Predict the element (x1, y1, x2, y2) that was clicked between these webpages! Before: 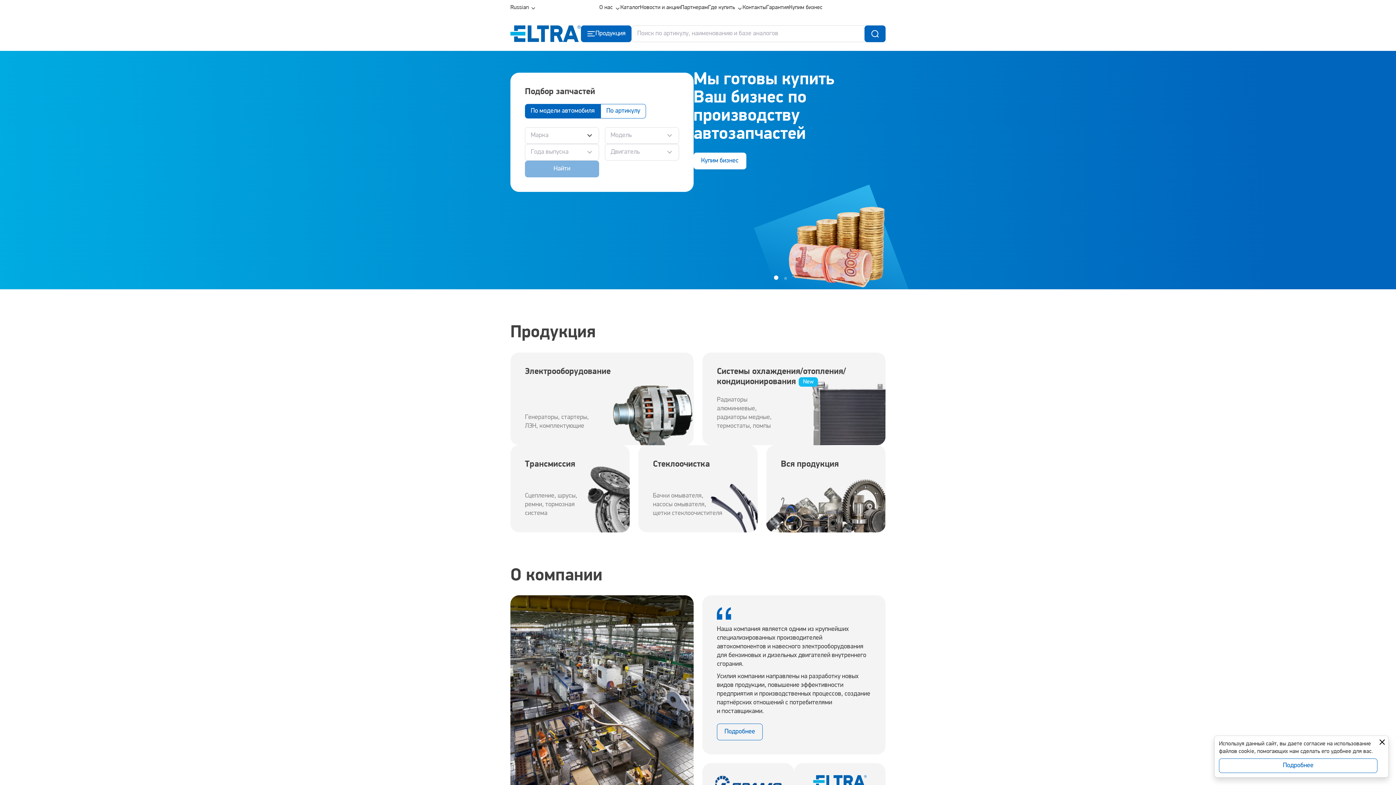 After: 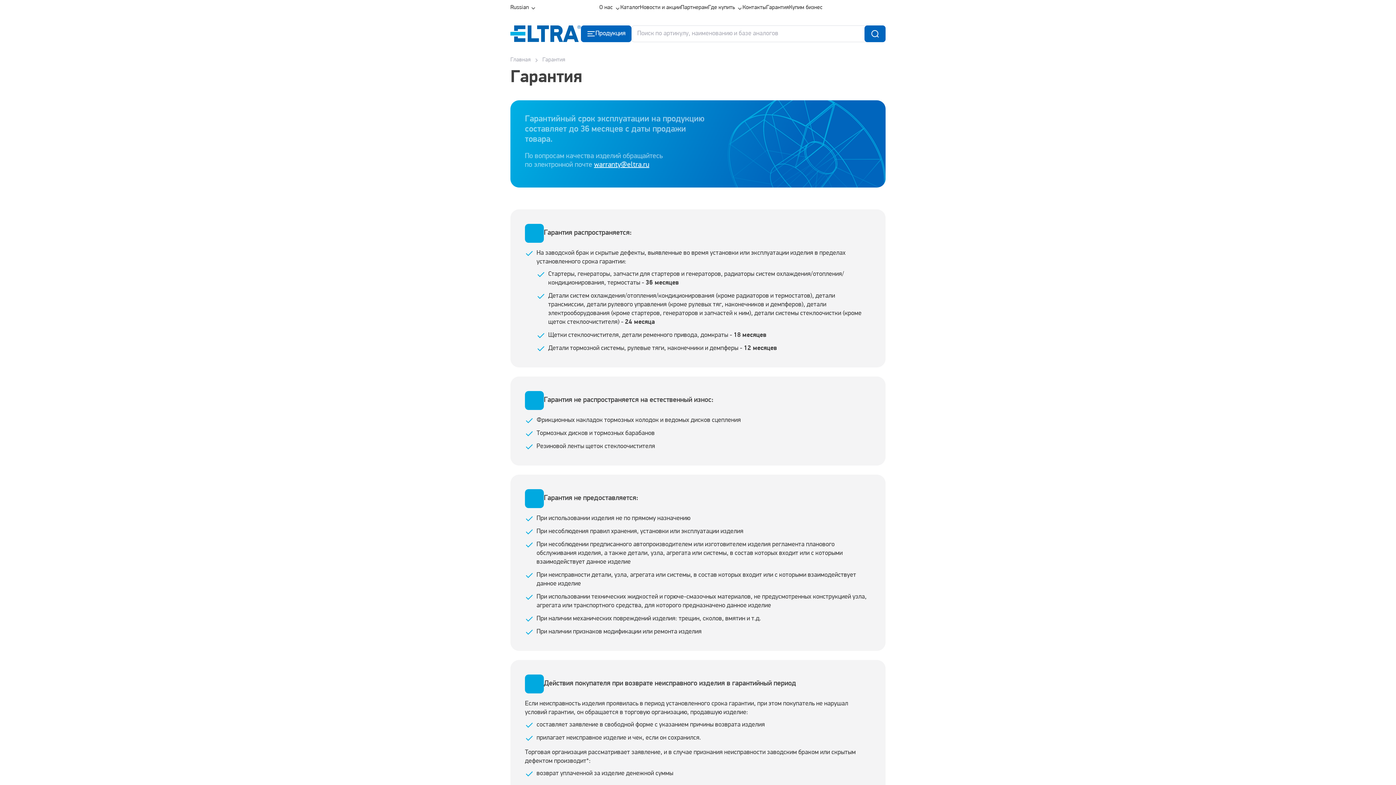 Action: bbox: (766, 4, 789, 10) label: Гарантия